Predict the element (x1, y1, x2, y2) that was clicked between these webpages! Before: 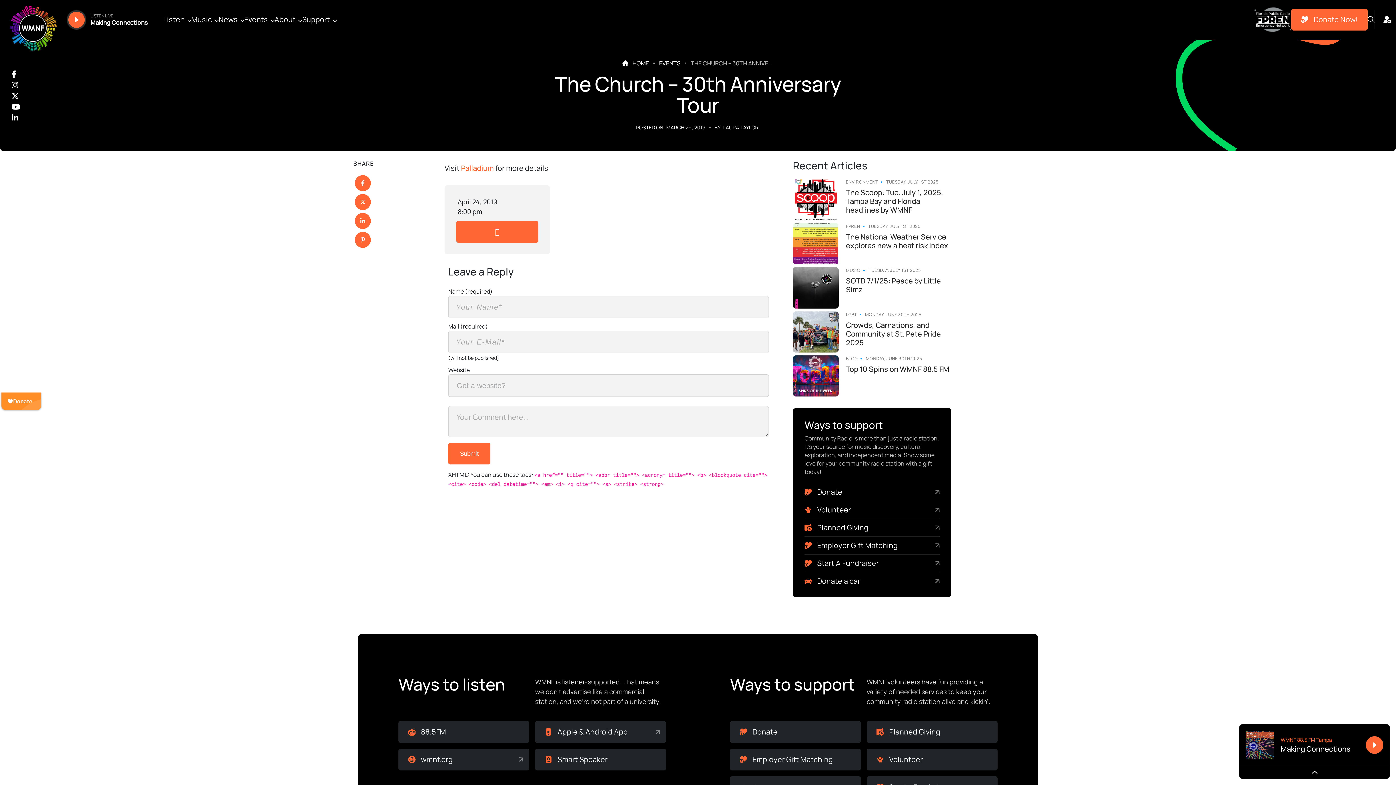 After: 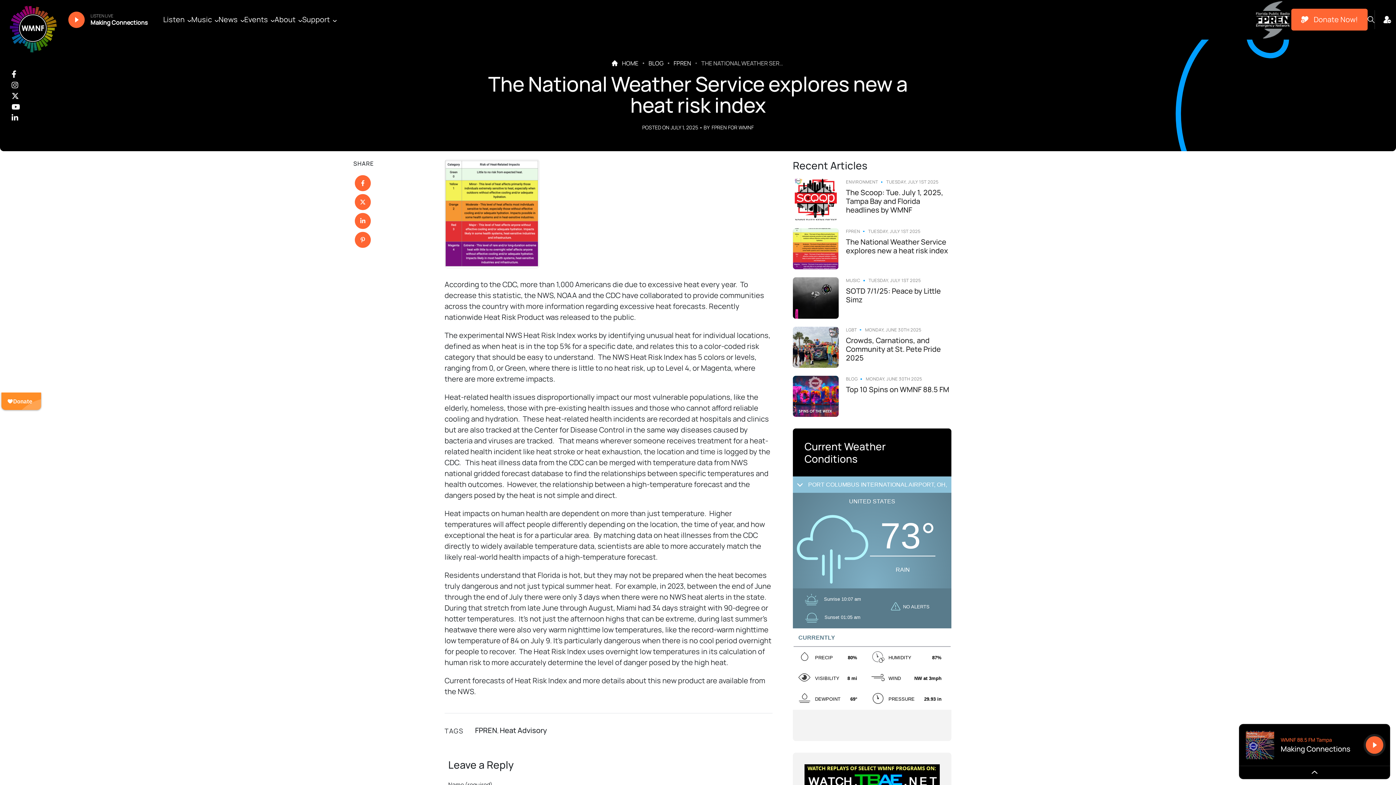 Action: bbox: (793, 223, 838, 264)